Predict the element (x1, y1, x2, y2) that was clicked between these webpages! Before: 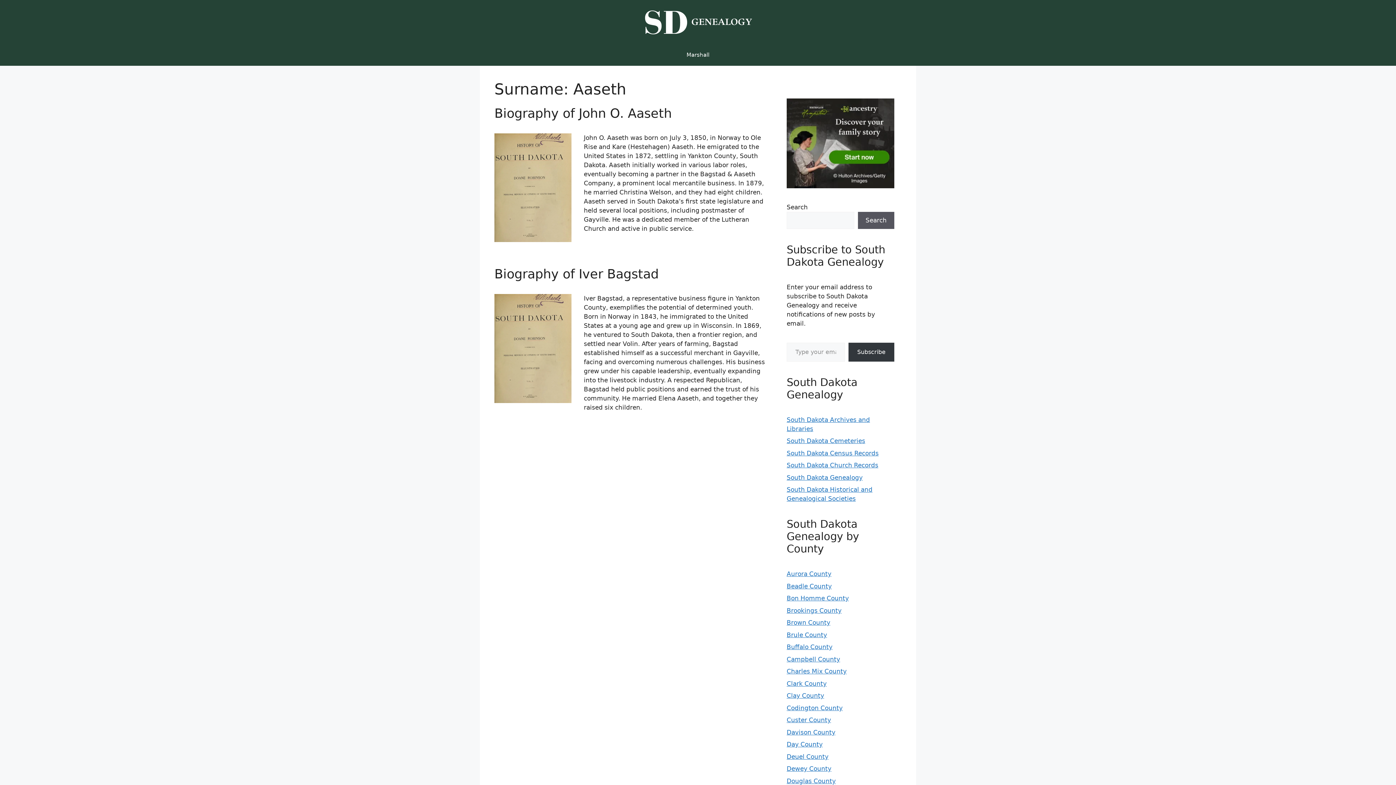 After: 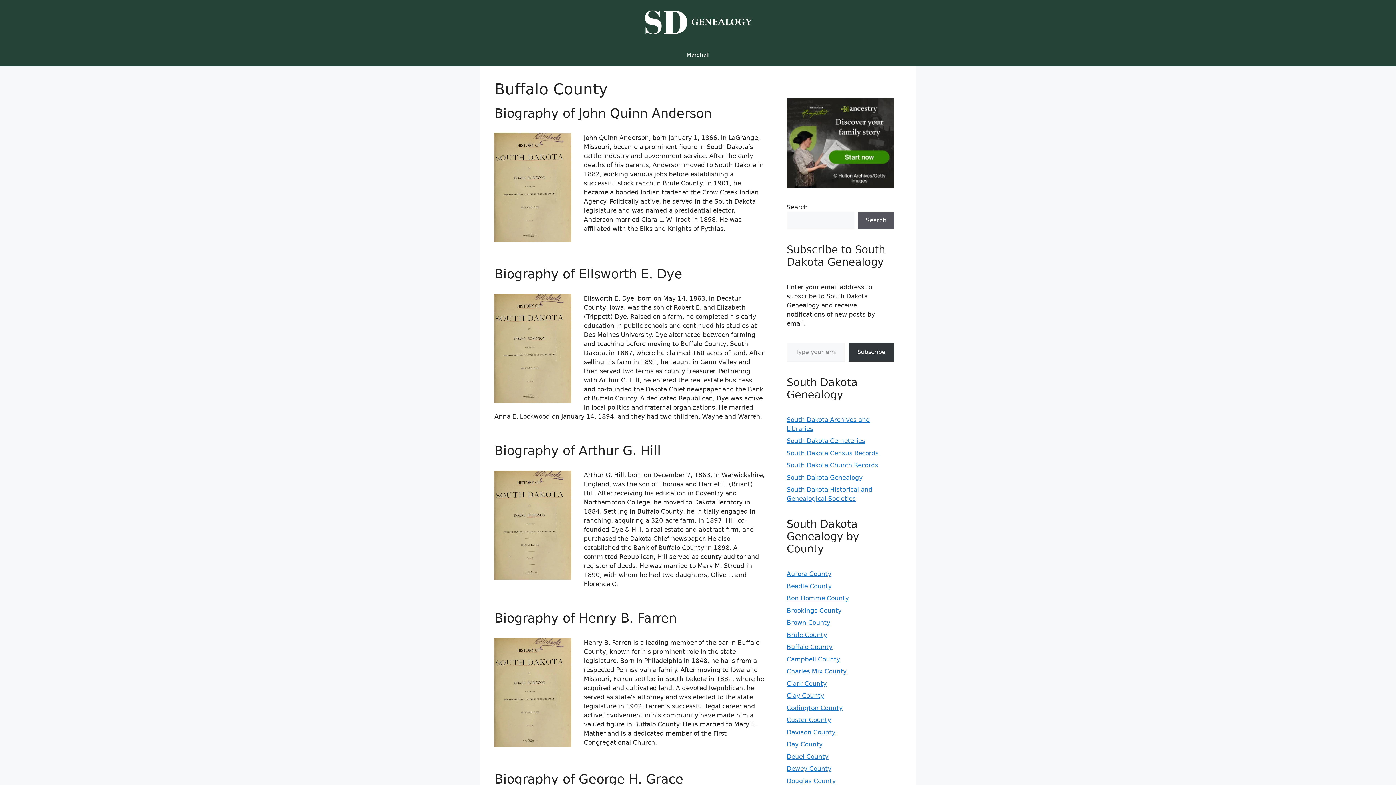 Action: label: Buffalo County bbox: (786, 643, 832, 651)